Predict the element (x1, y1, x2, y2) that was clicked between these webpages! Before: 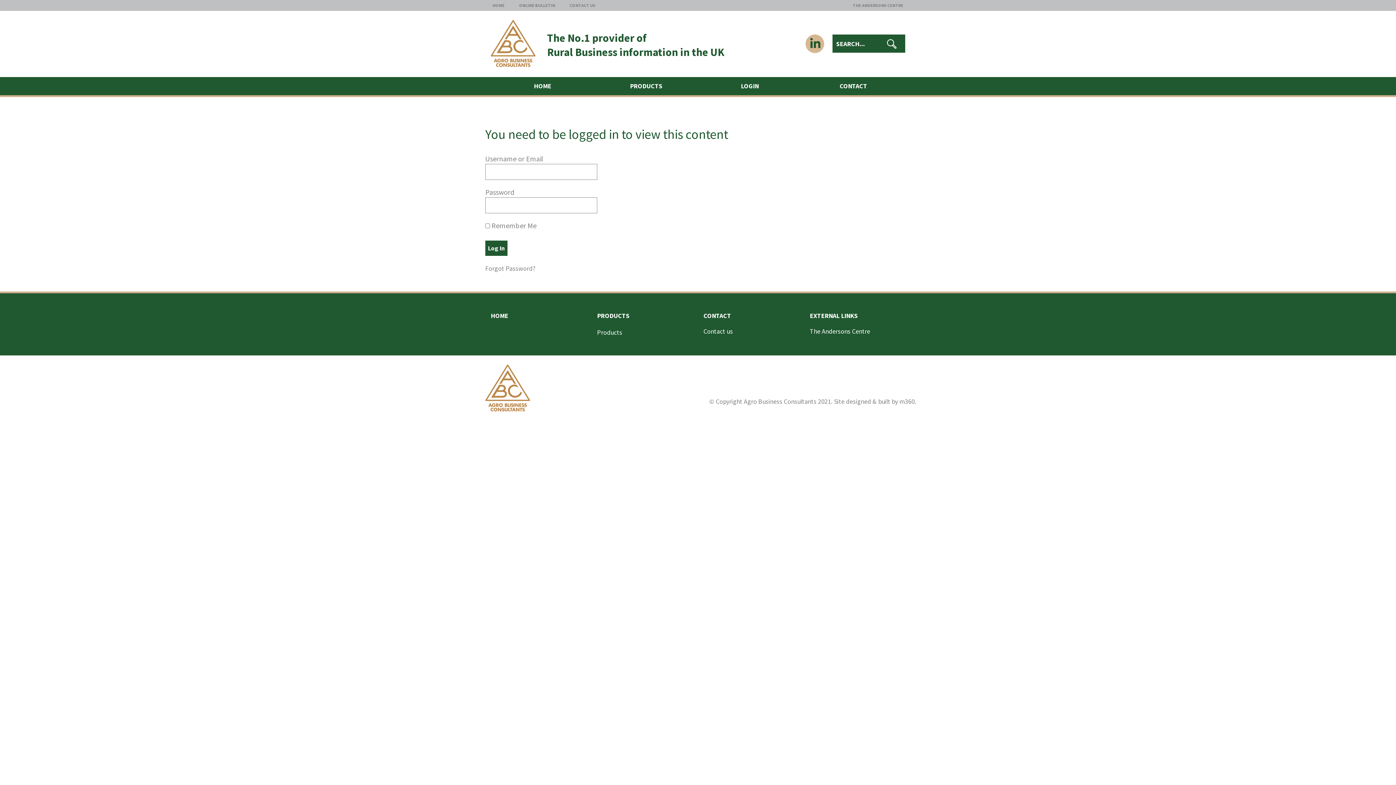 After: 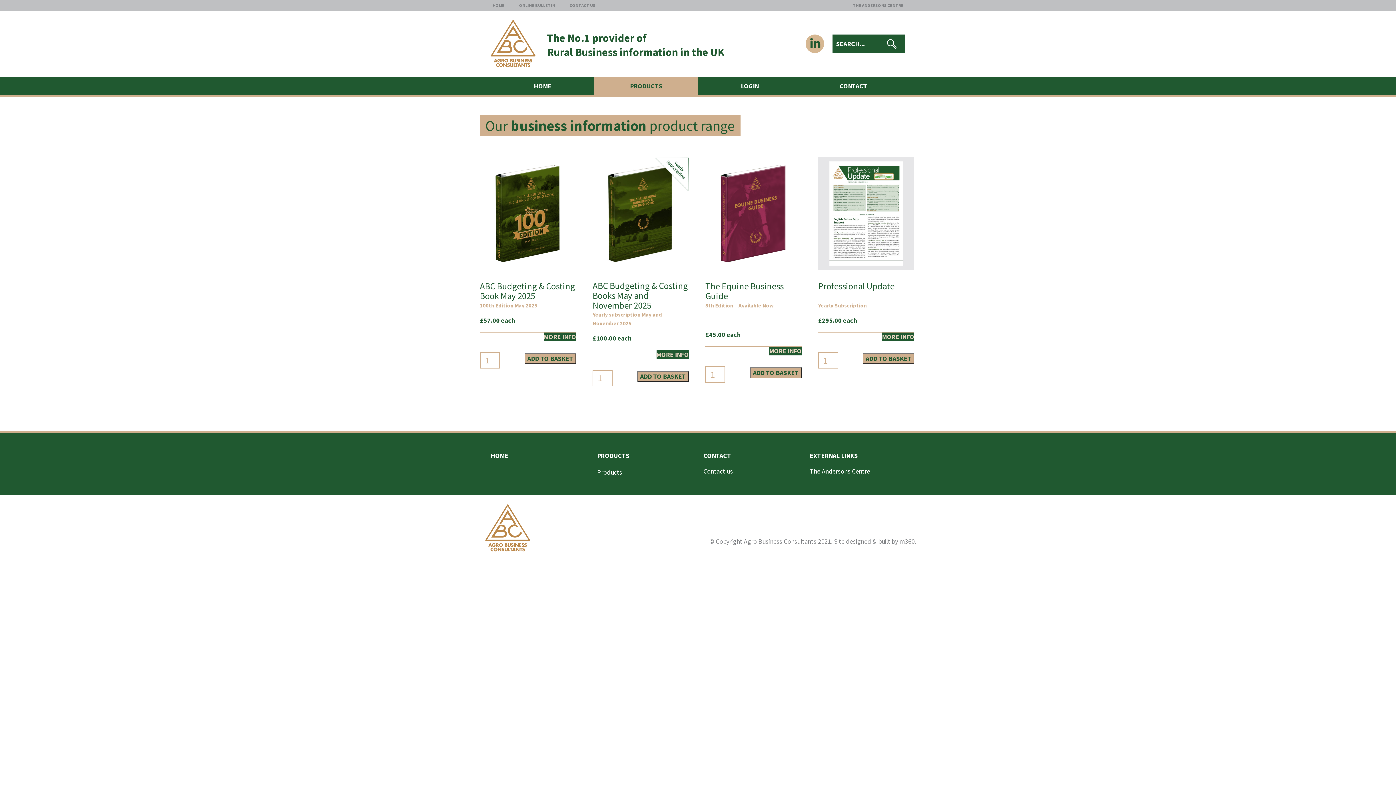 Action: bbox: (594, 77, 698, 95) label: PRODUCTS